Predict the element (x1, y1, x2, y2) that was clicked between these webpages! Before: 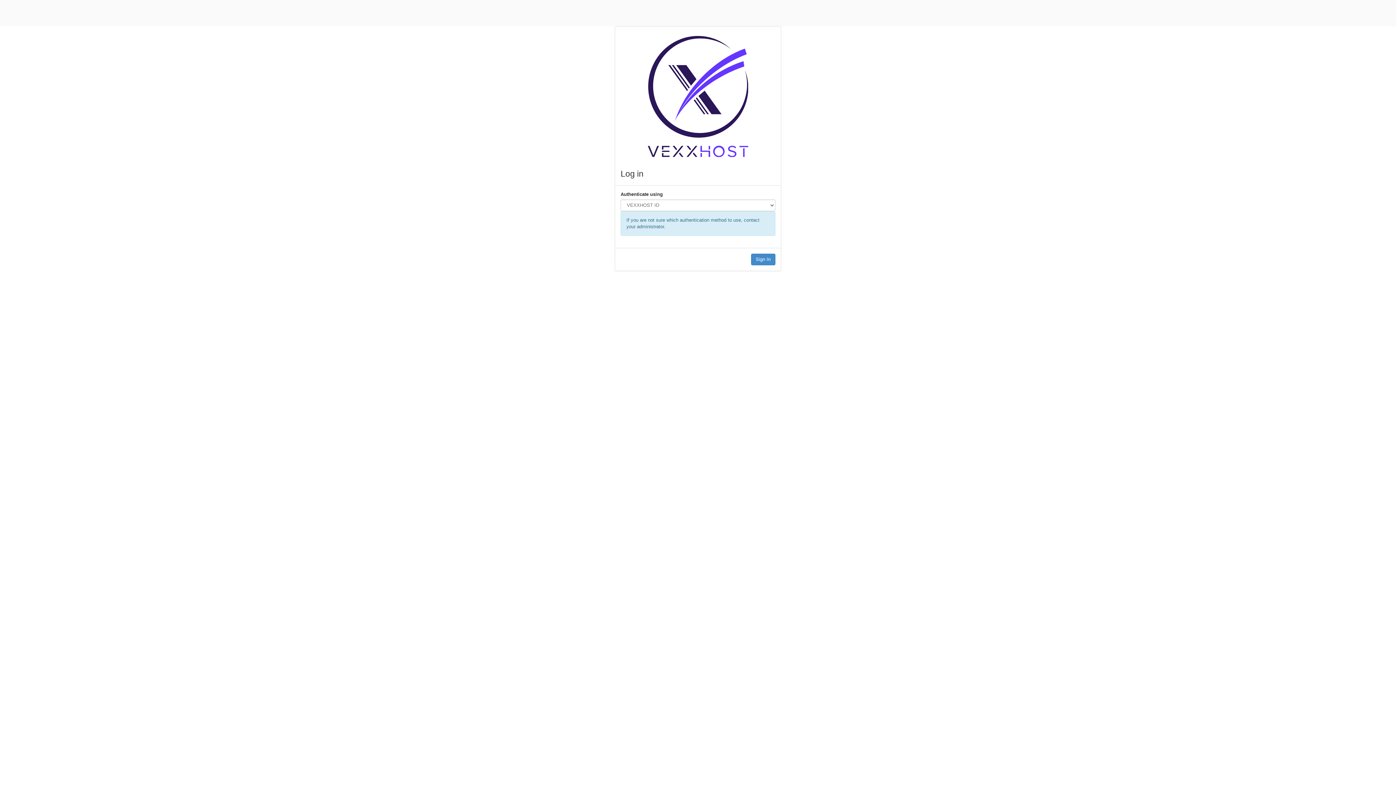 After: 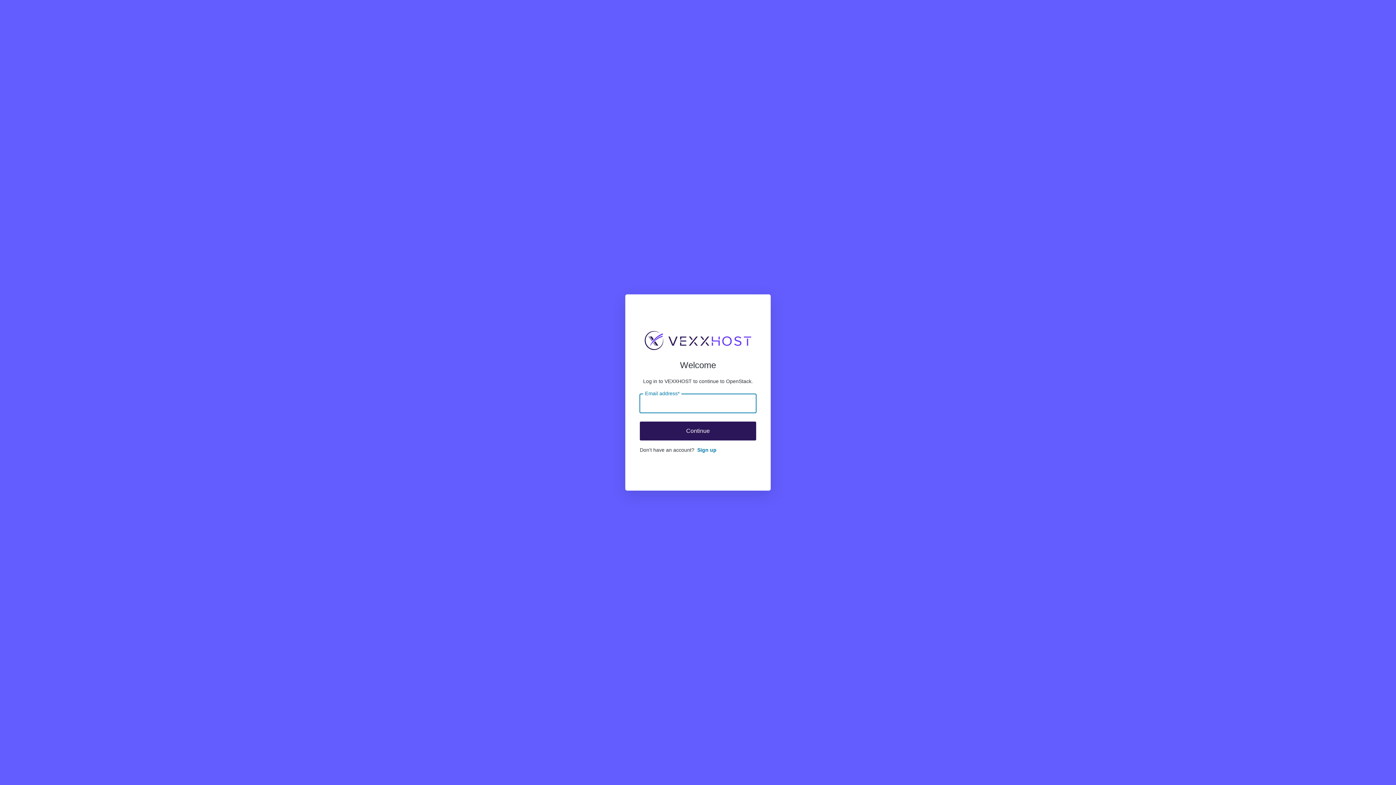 Action: bbox: (751, 253, 775, 265) label: Sign In